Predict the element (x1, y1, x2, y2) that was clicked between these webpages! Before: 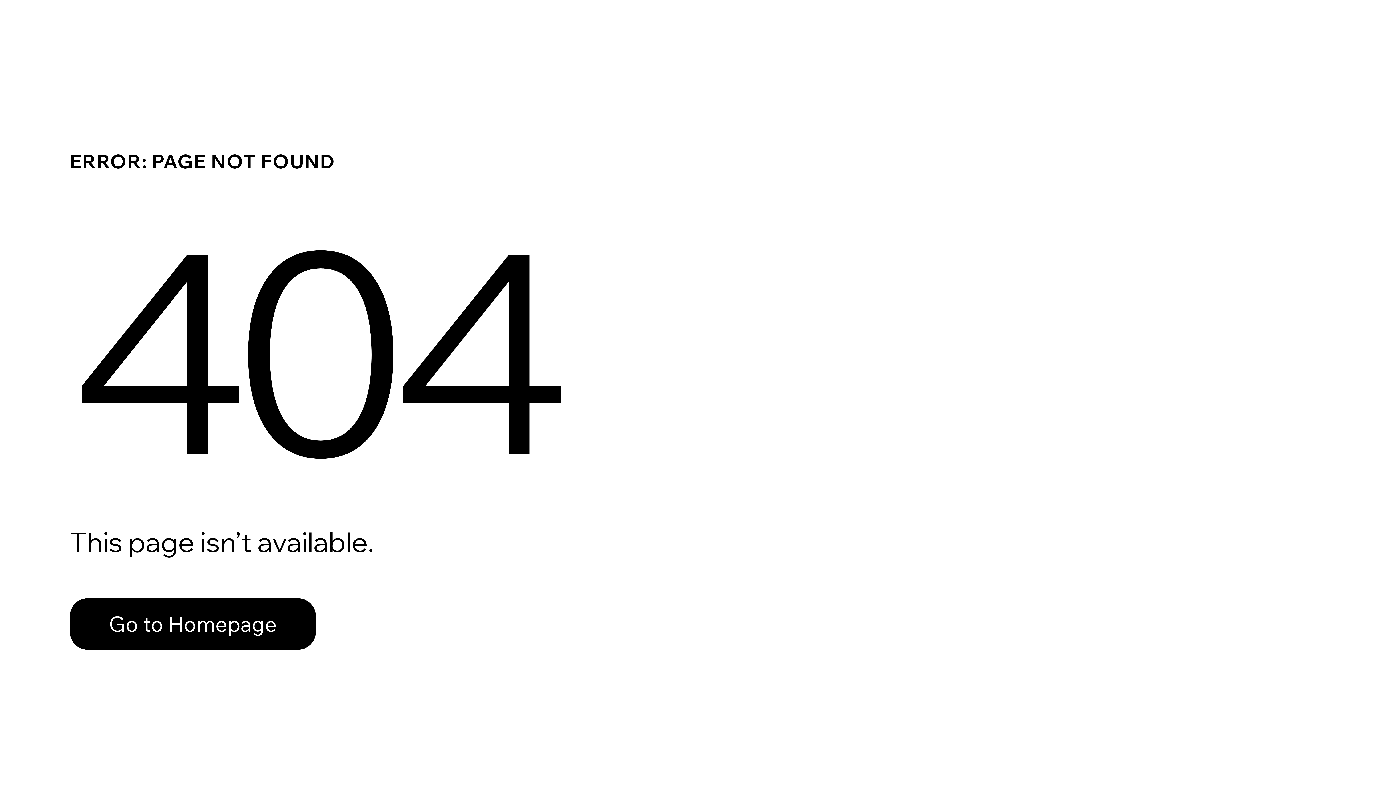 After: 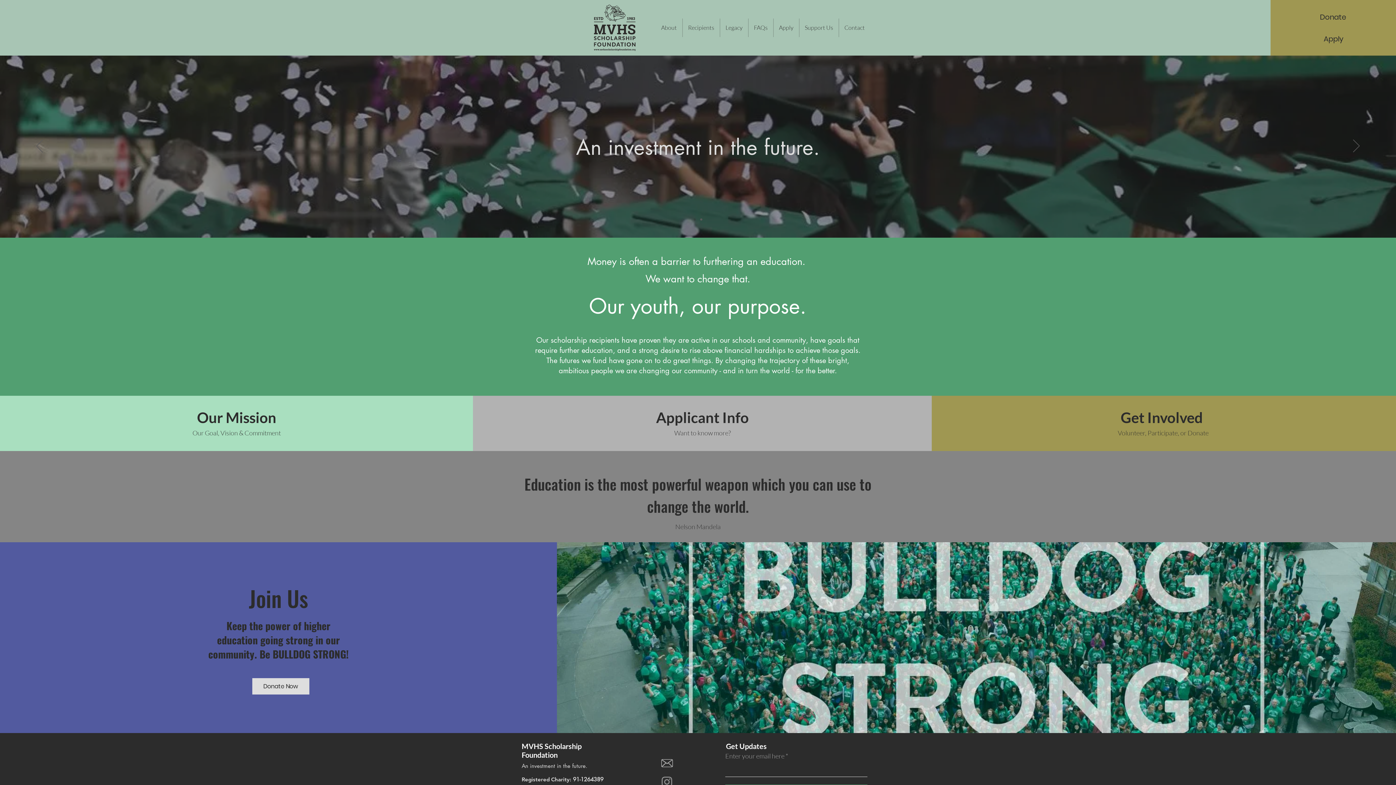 Action: bbox: (69, 582, 768, 659) label: Go to Homepage